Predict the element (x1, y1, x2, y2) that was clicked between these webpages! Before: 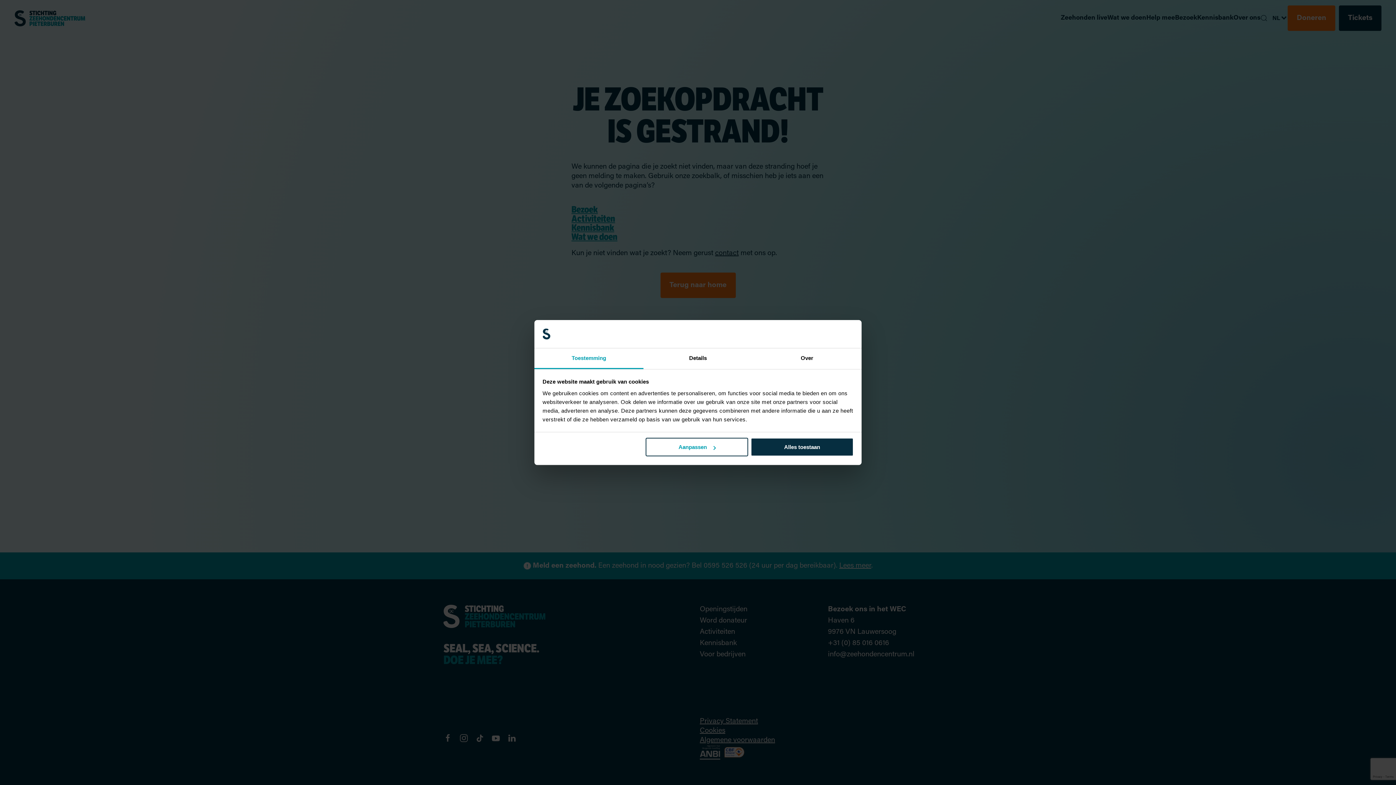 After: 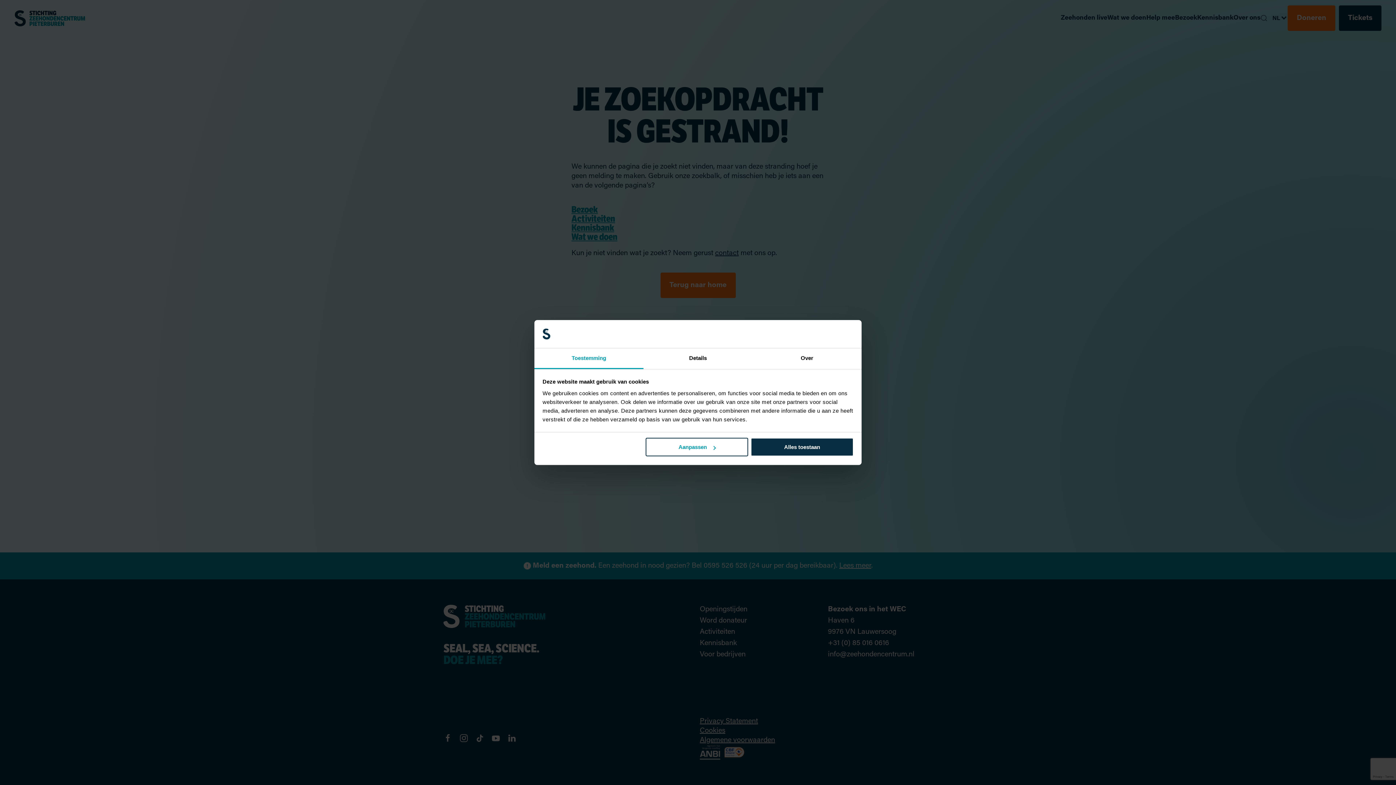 Action: label: Toestemming bbox: (534, 348, 643, 369)